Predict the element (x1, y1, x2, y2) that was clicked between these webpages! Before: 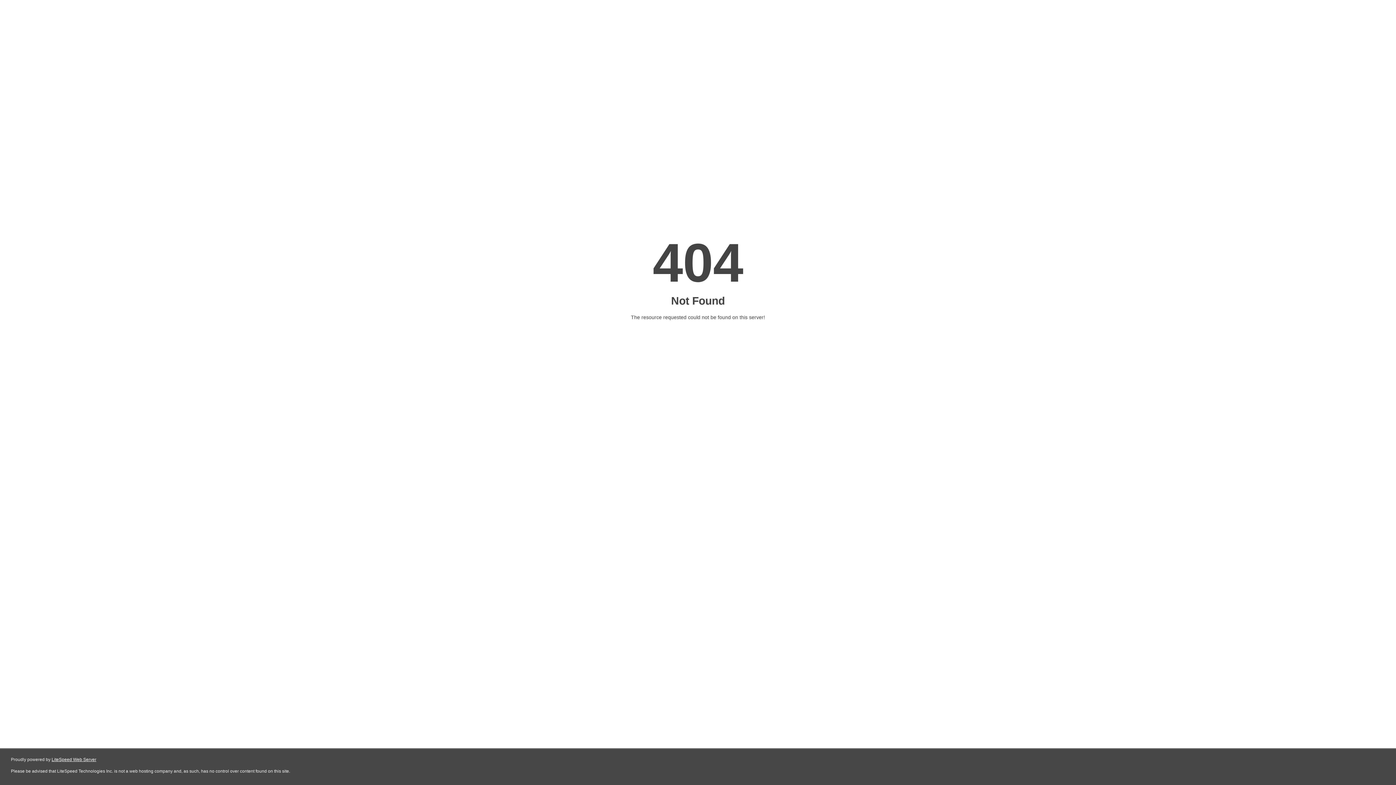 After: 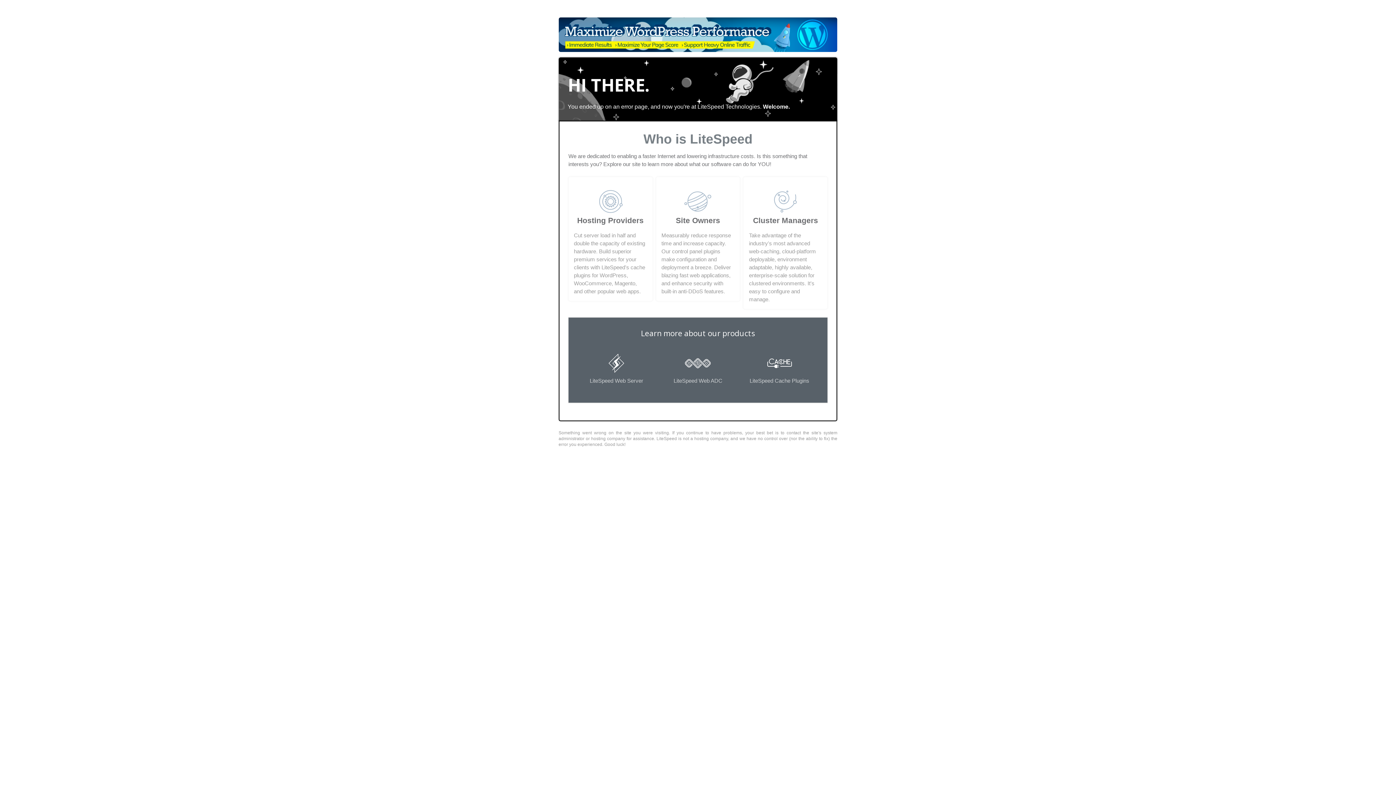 Action: label: LiteSpeed Web Server bbox: (51, 757, 96, 762)